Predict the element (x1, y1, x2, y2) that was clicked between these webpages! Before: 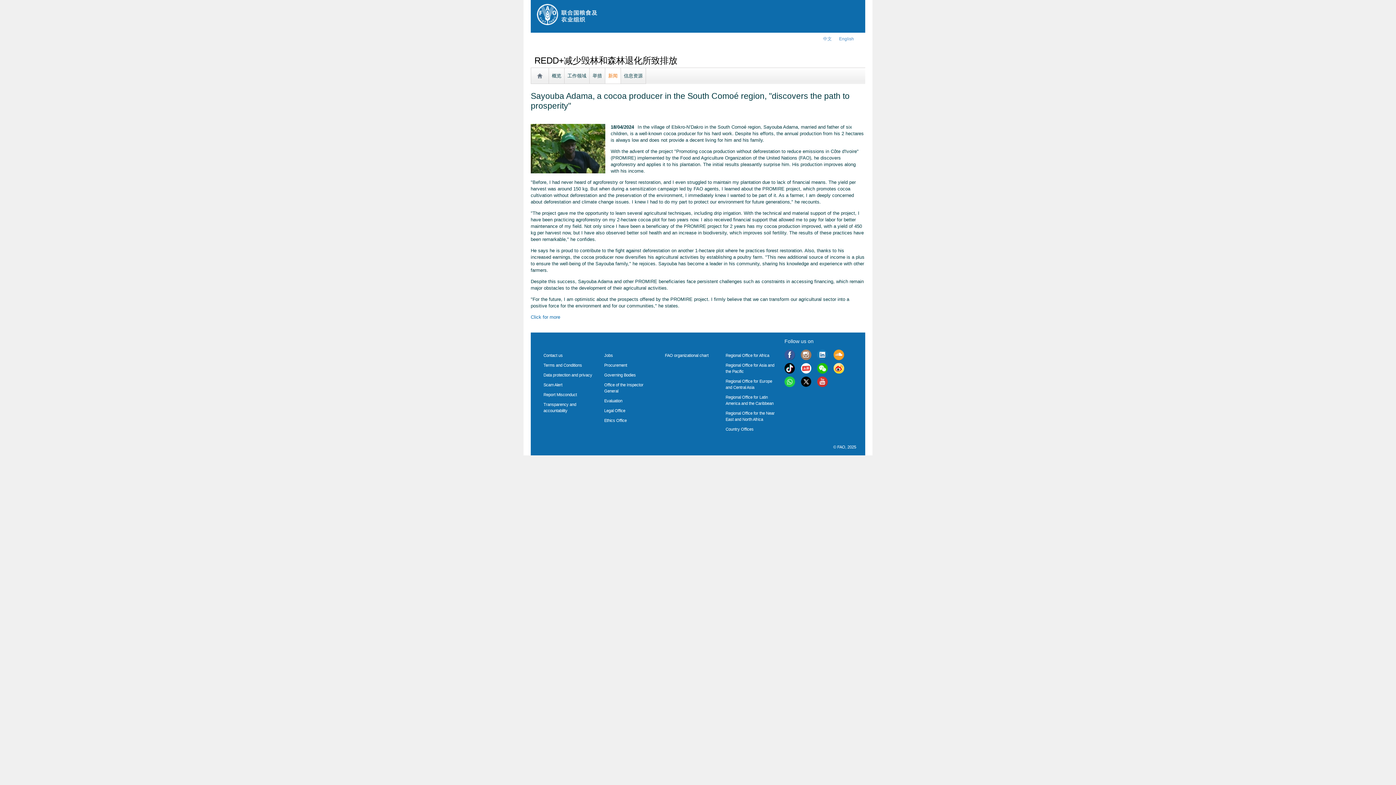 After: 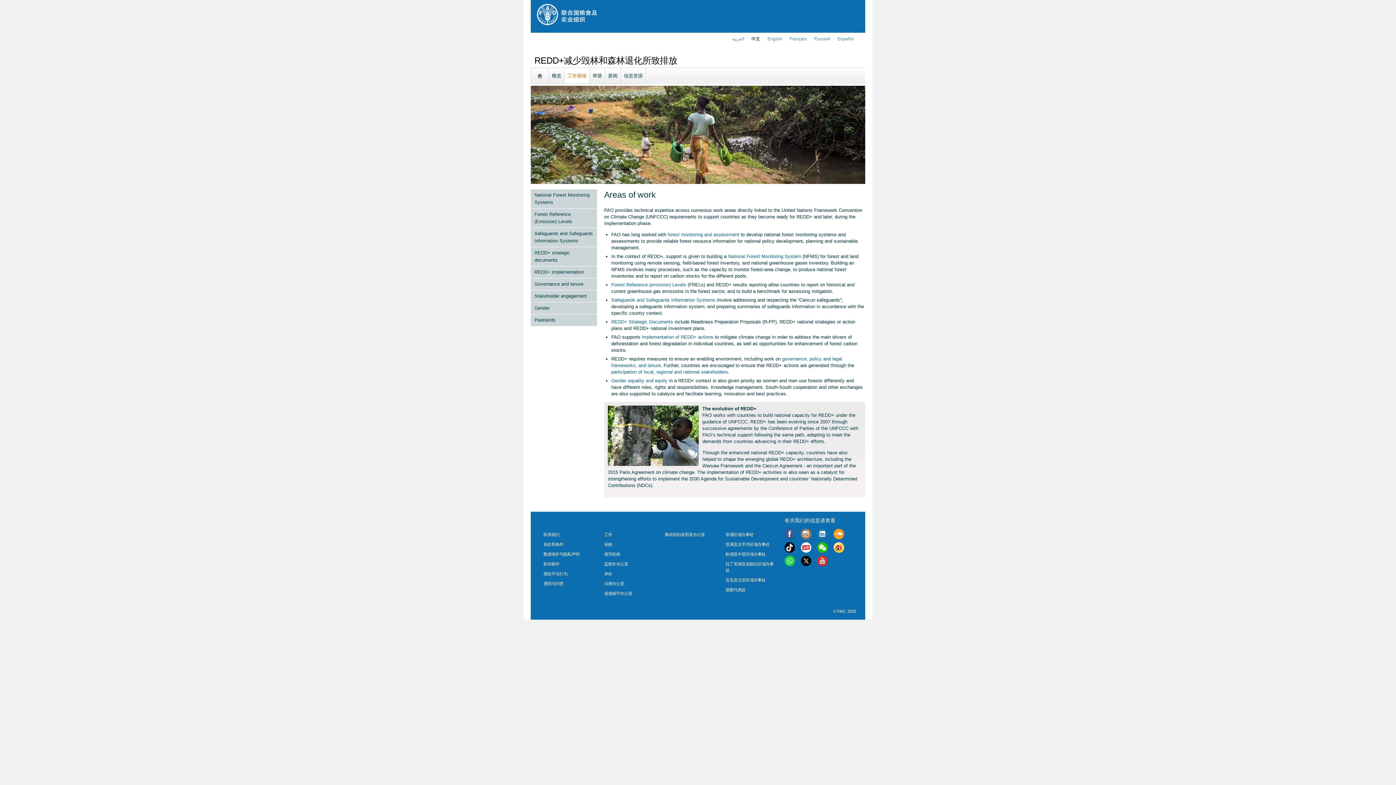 Action: bbox: (566, 69, 588, 82) label: 工作领域